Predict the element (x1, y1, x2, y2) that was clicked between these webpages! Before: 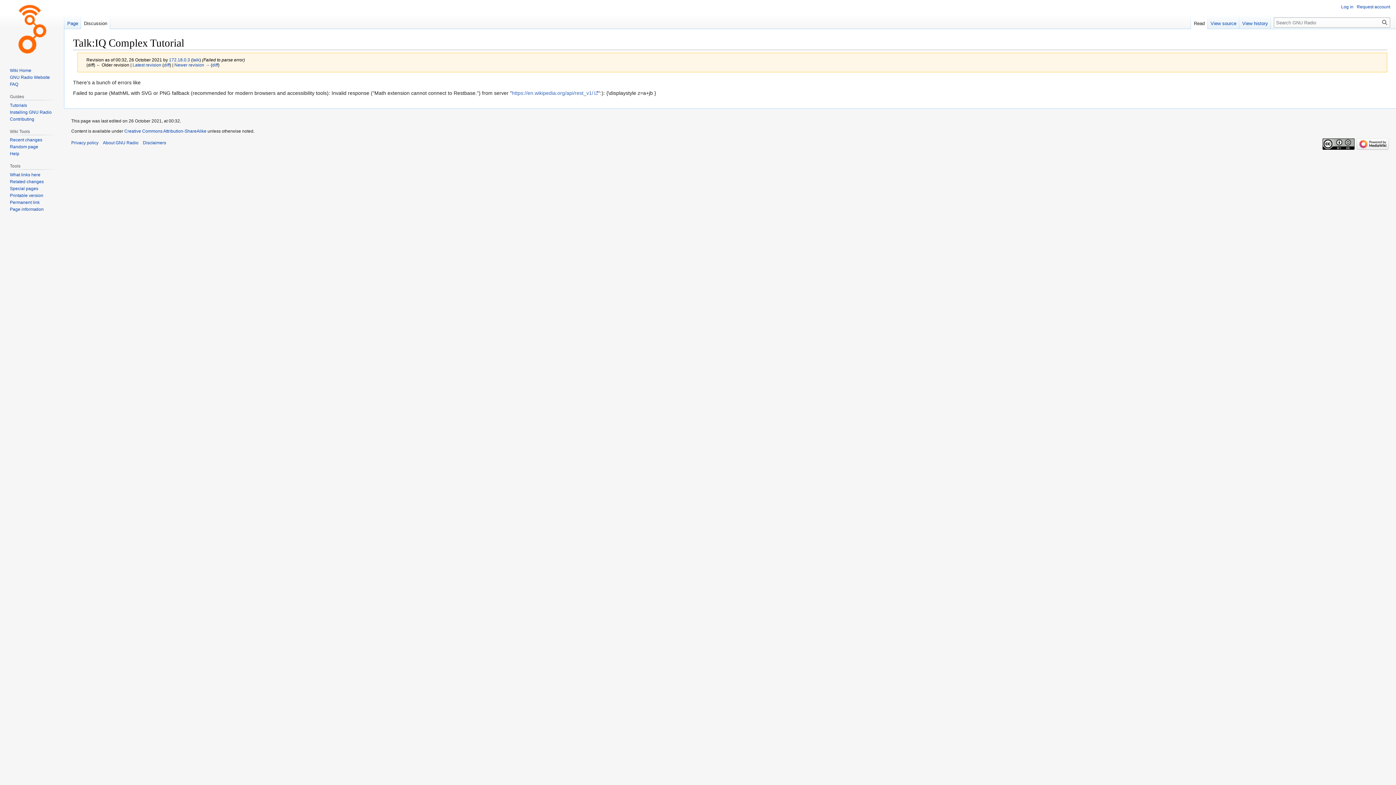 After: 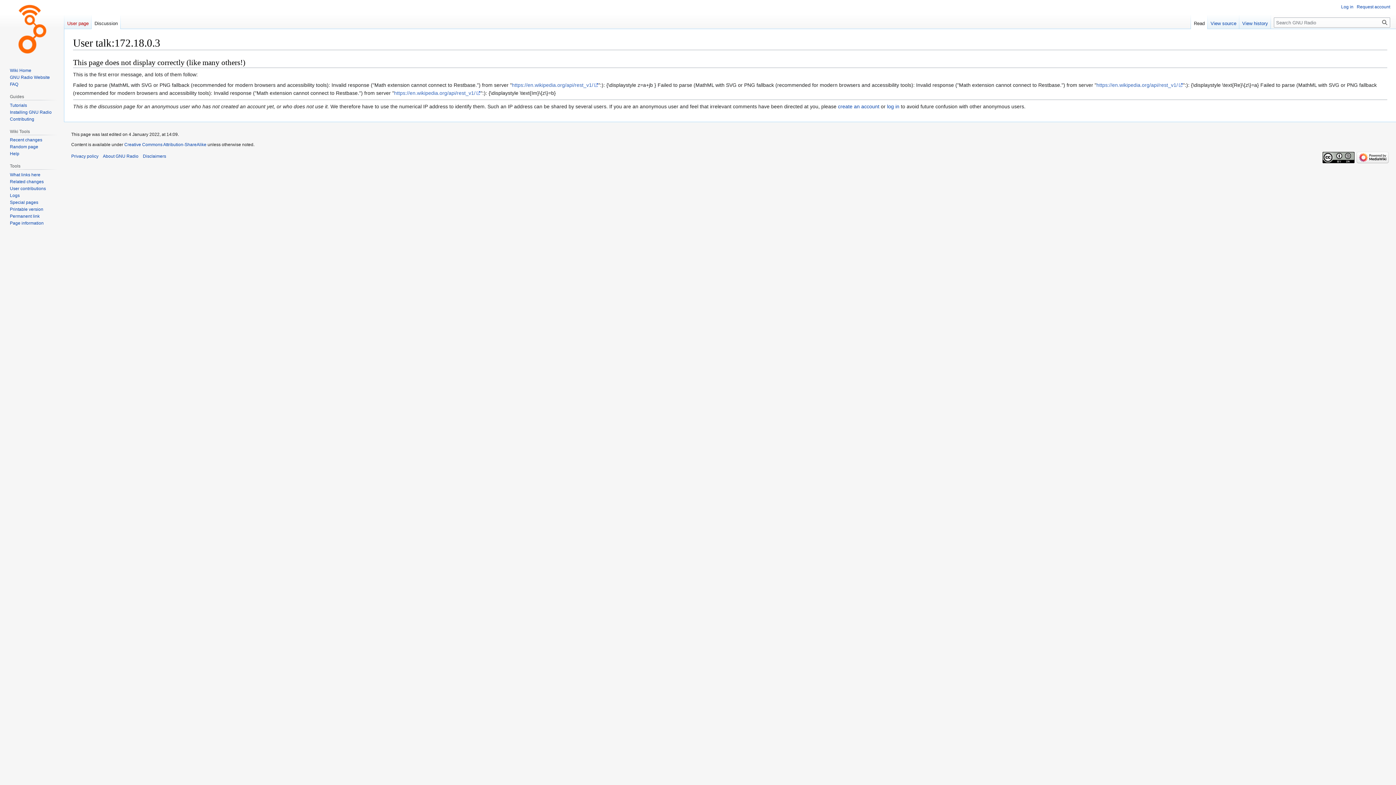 Action: label: talk bbox: (192, 57, 199, 62)